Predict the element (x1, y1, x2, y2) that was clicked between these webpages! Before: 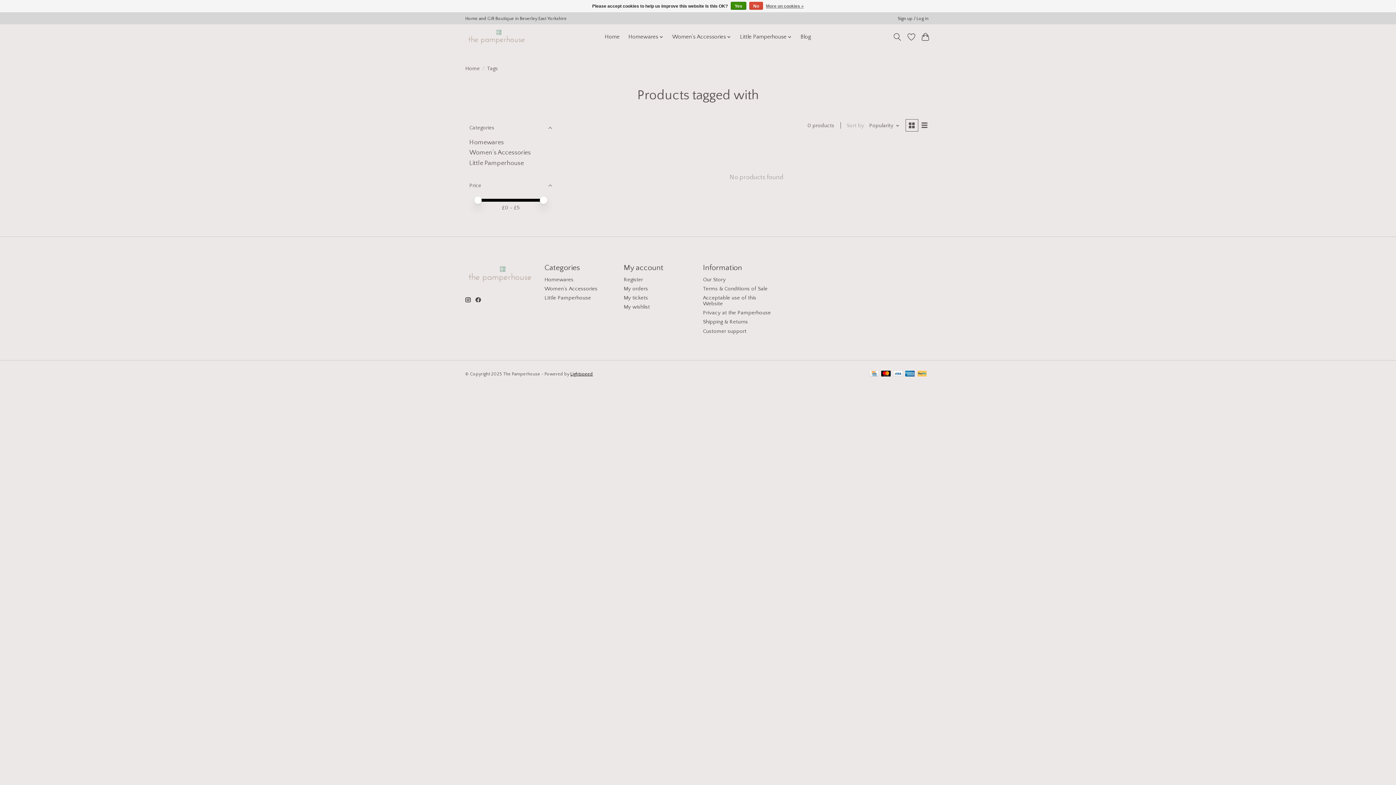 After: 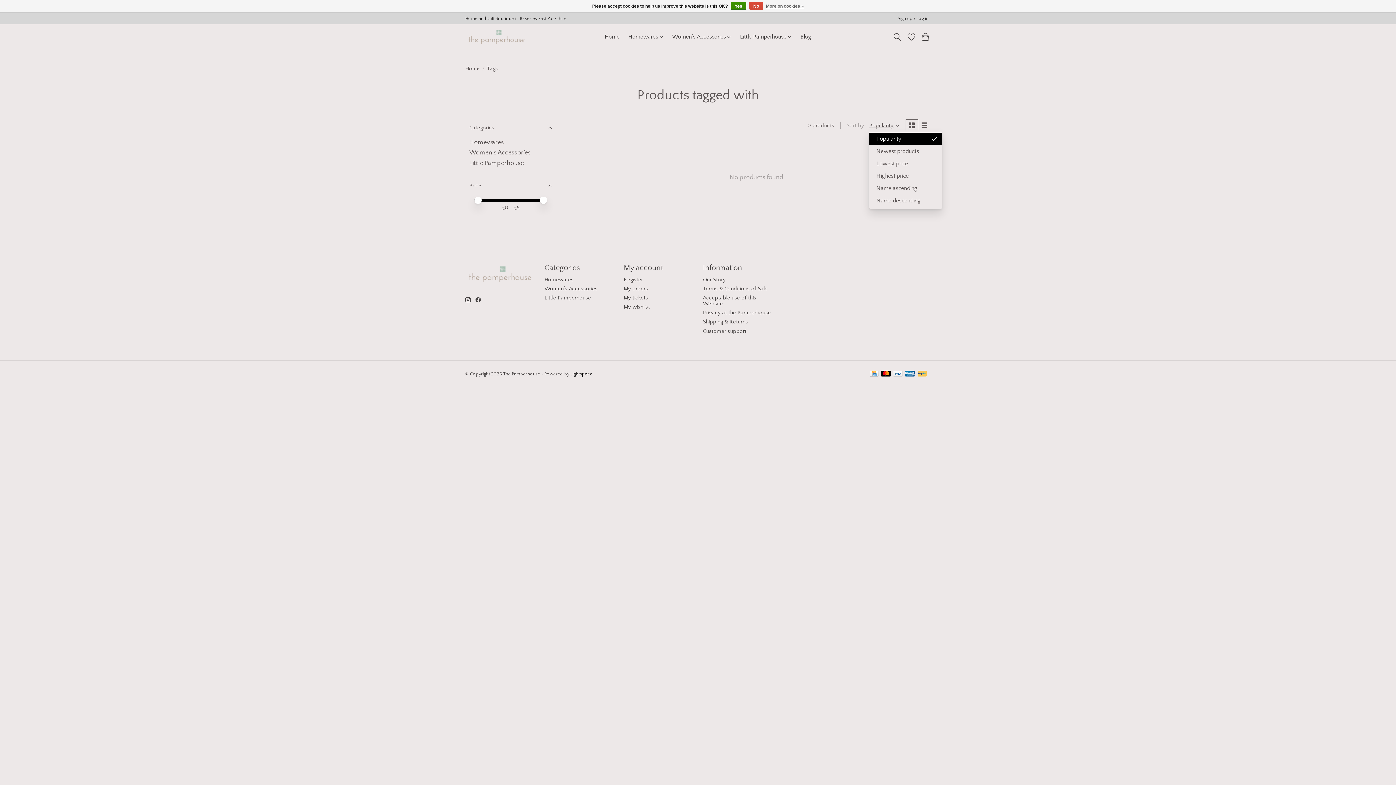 Action: bbox: (869, 122, 899, 128) label: Popularity, Sort by